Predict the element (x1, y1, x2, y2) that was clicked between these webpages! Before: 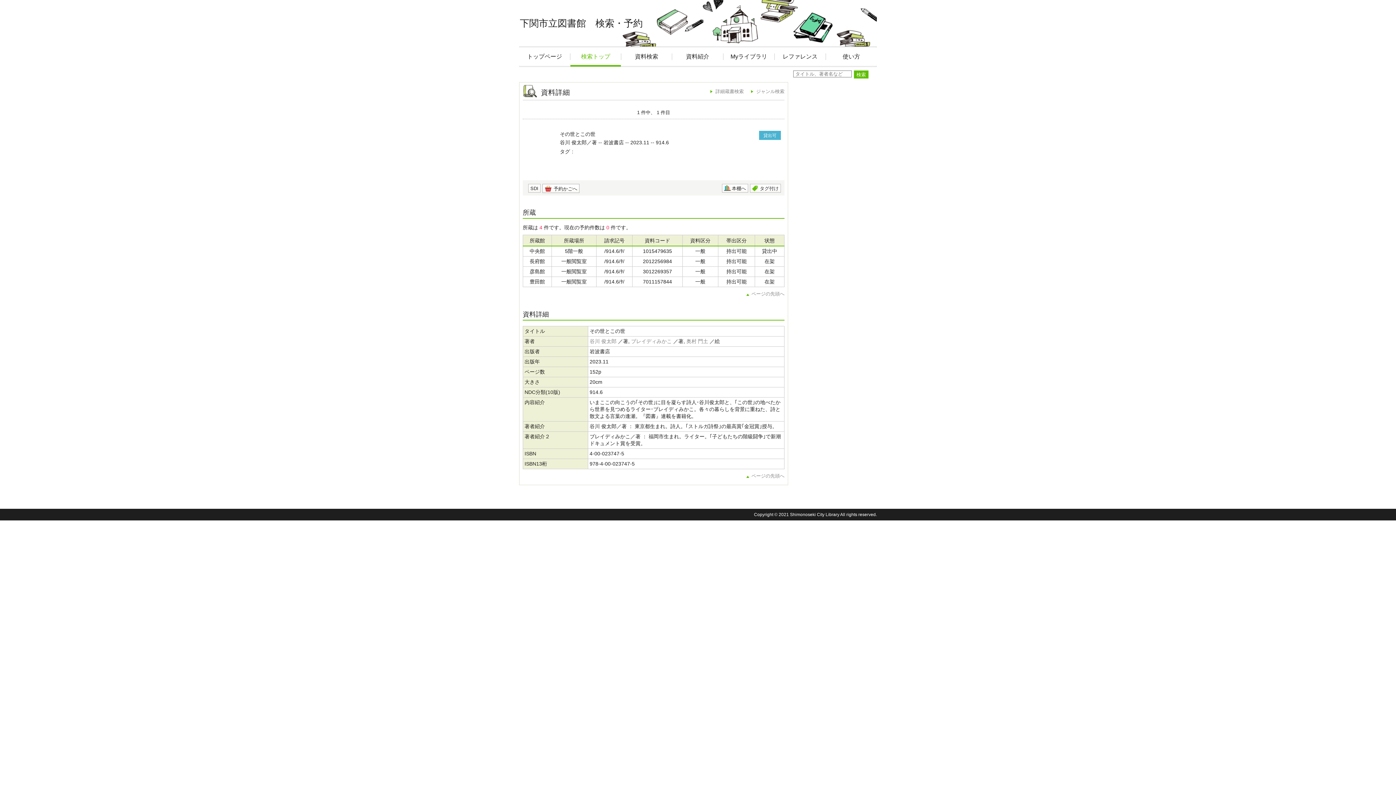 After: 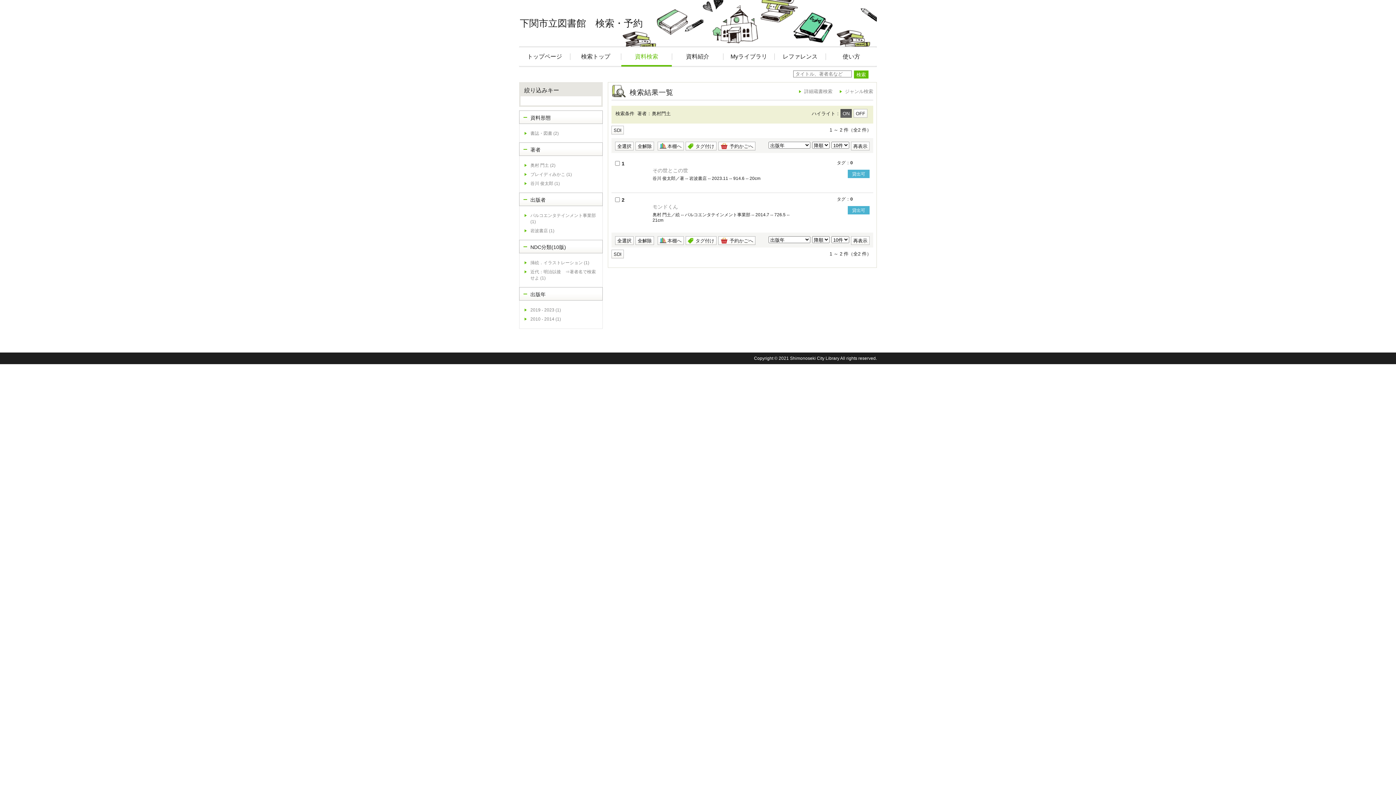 Action: label: 奥村 門土 bbox: (686, 338, 708, 344)